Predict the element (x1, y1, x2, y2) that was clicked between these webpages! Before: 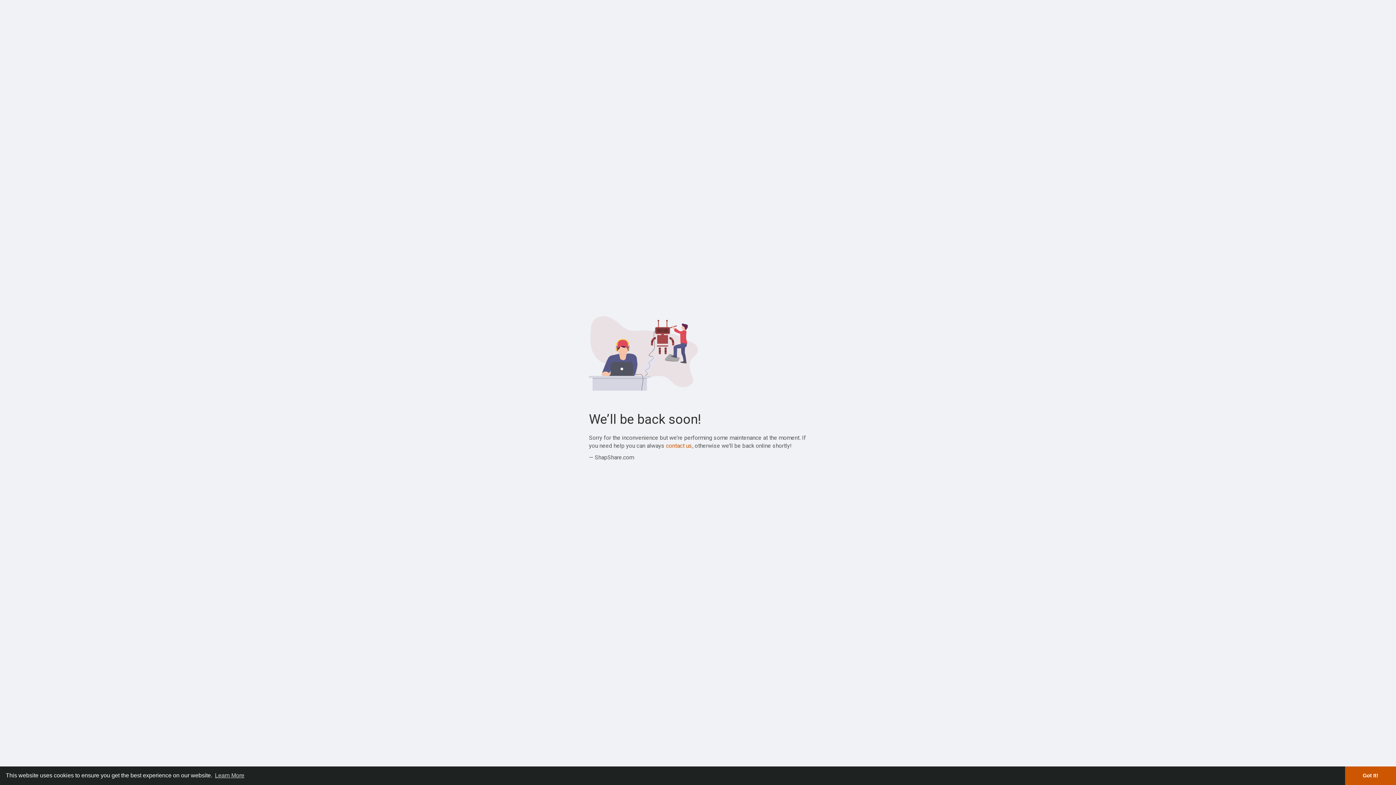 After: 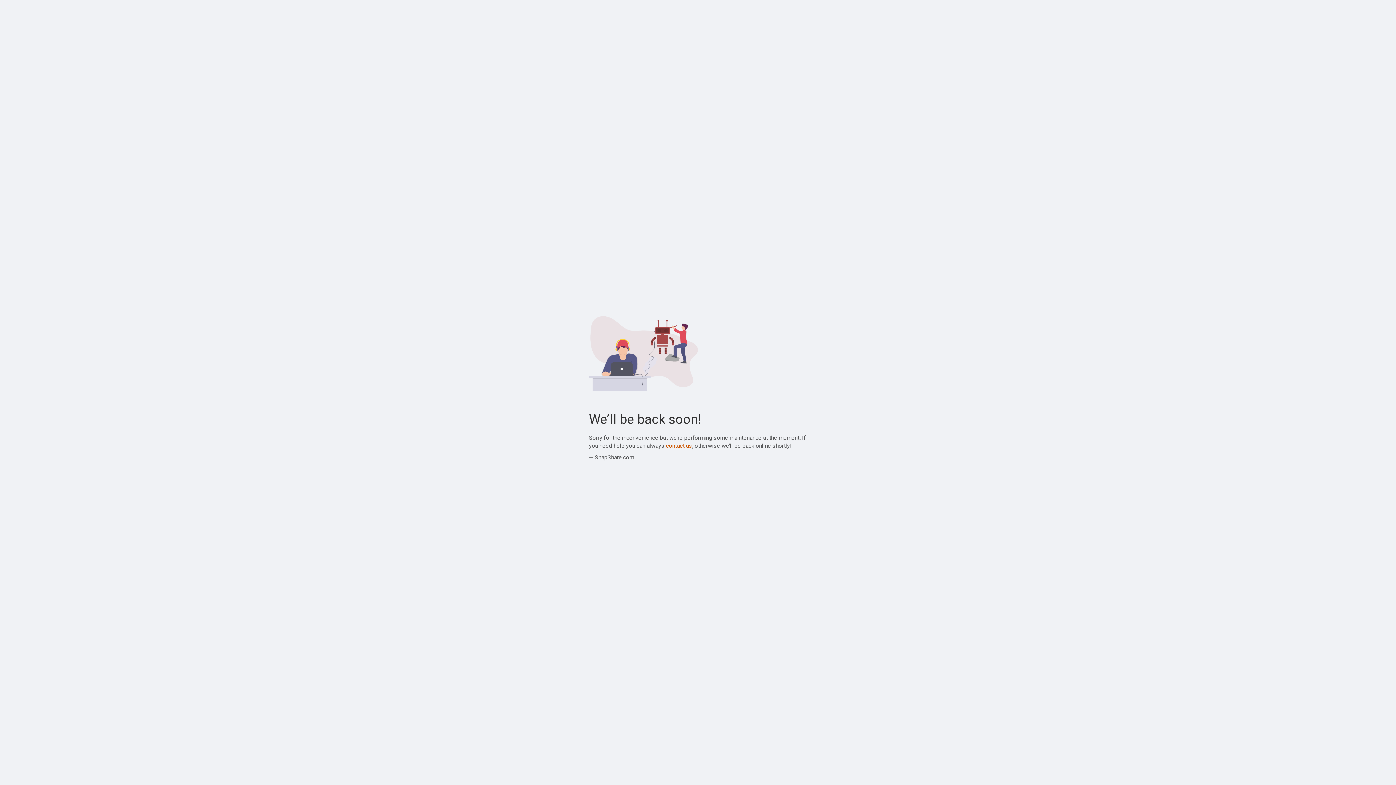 Action: bbox: (1345, 766, 1396, 785) label: dismiss cookie message